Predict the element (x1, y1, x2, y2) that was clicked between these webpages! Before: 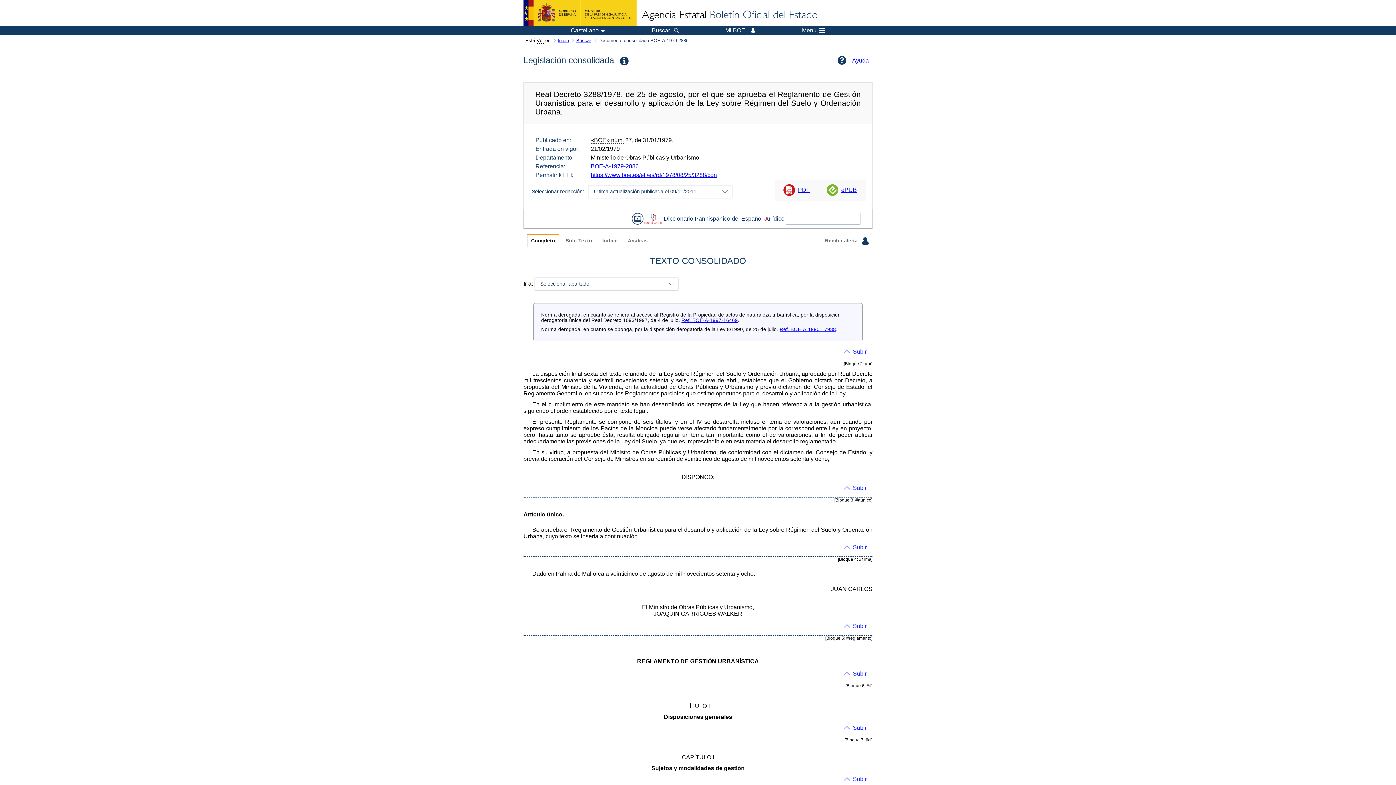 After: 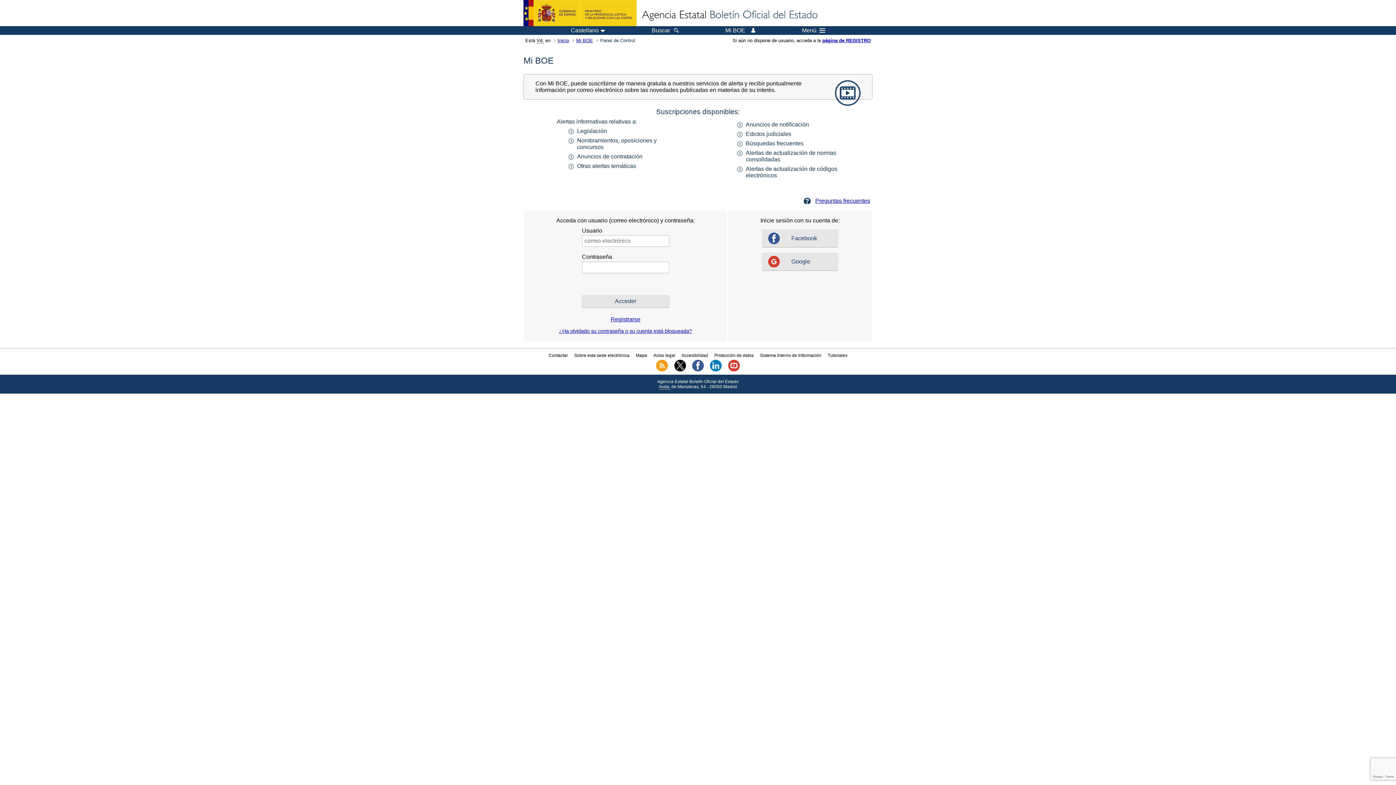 Action: bbox: (725, 27, 755, 33) label: Mi BOE